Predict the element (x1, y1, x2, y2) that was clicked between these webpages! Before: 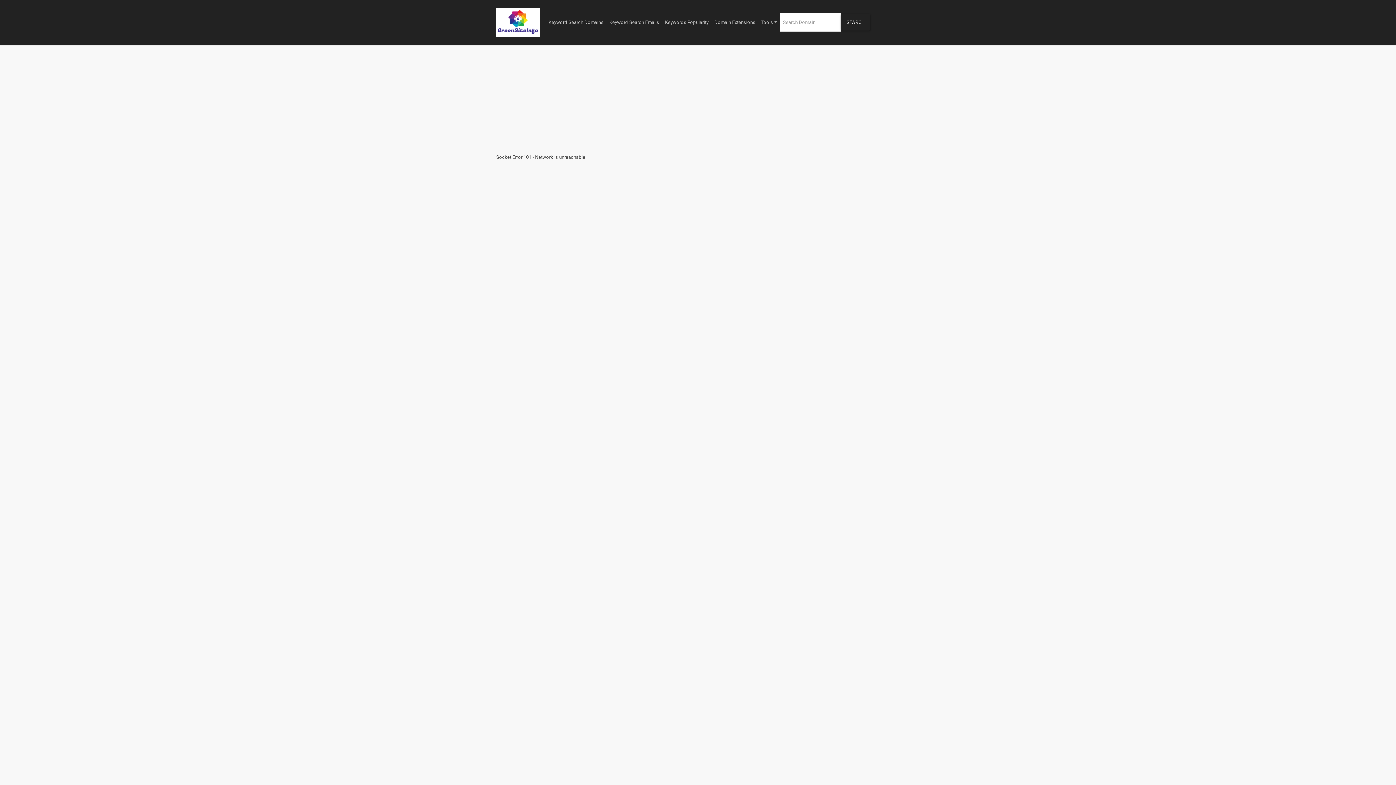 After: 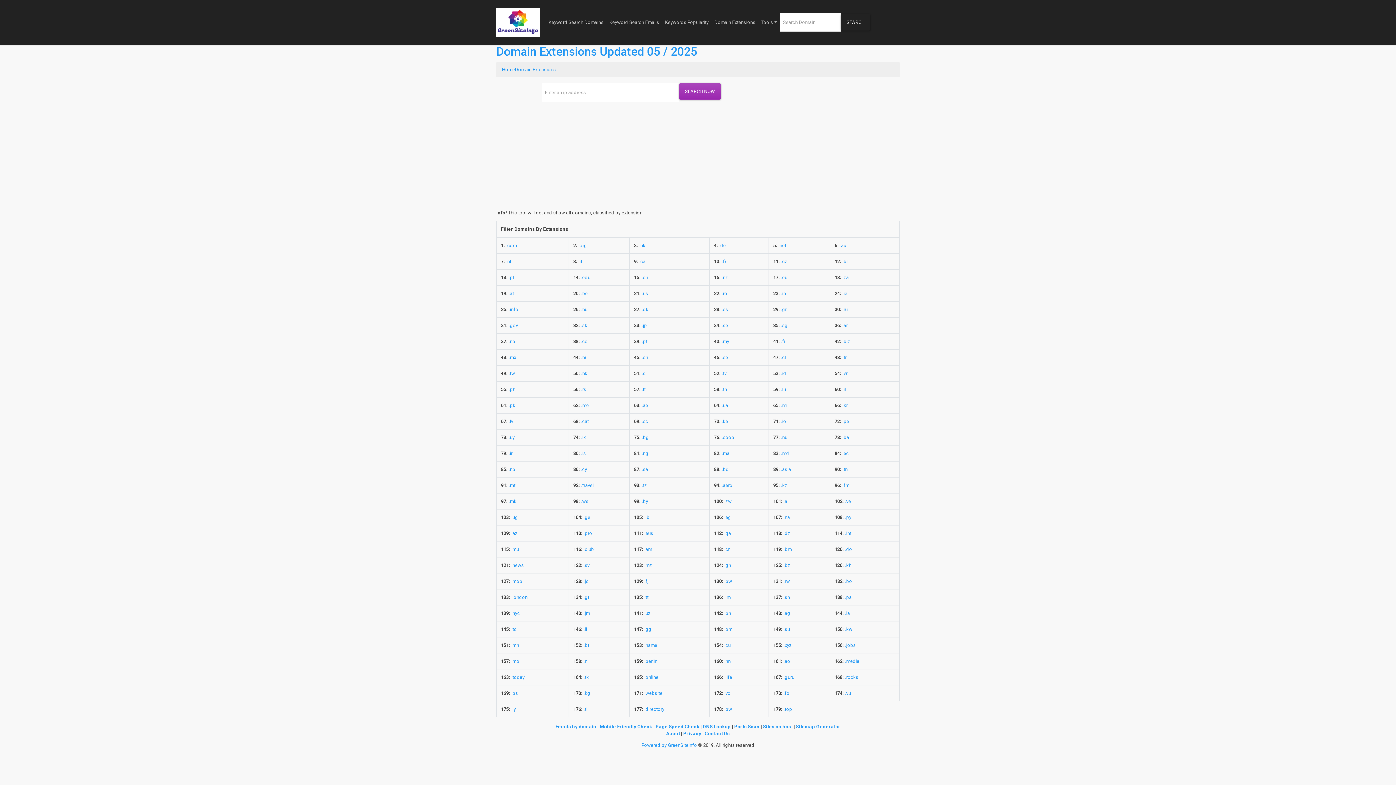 Action: bbox: (711, 13, 758, 31) label: Domain Extensions